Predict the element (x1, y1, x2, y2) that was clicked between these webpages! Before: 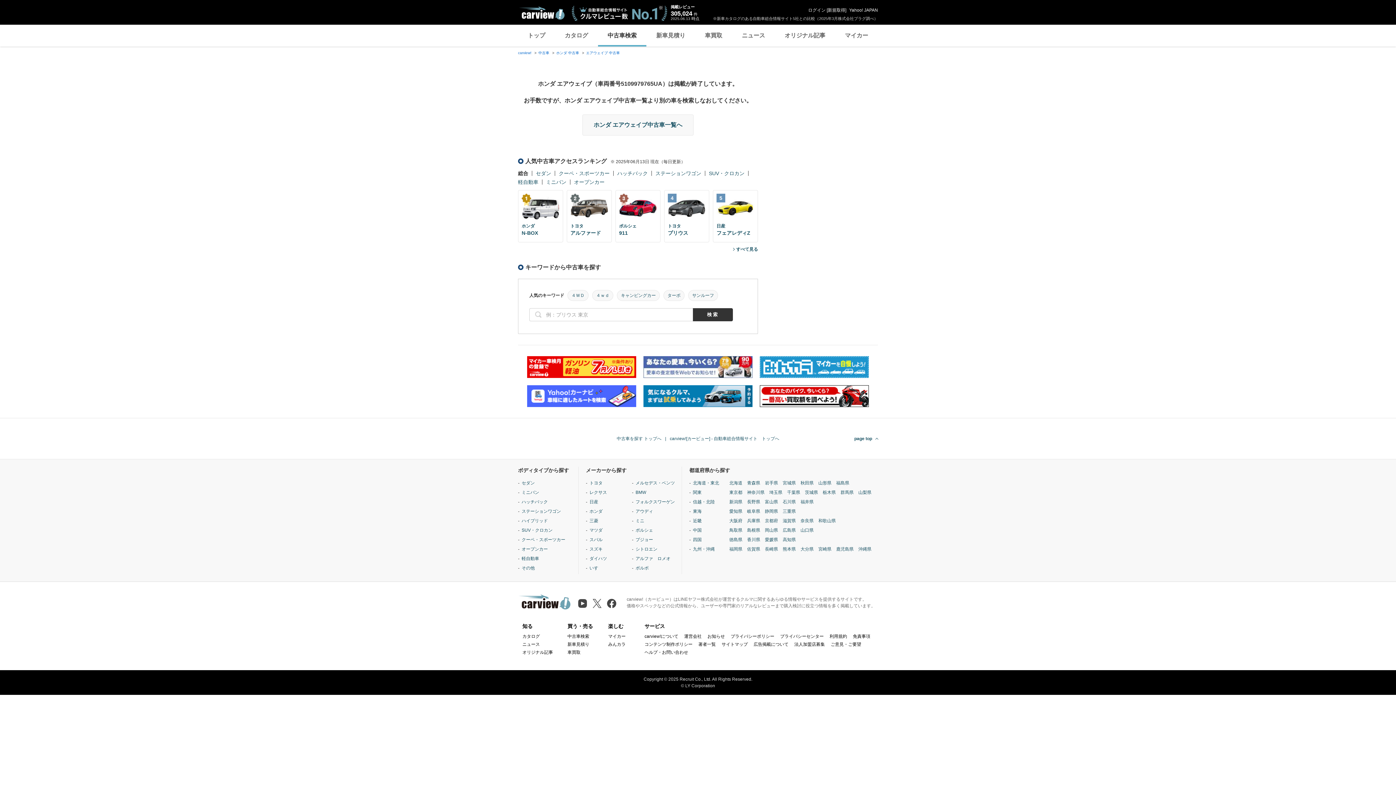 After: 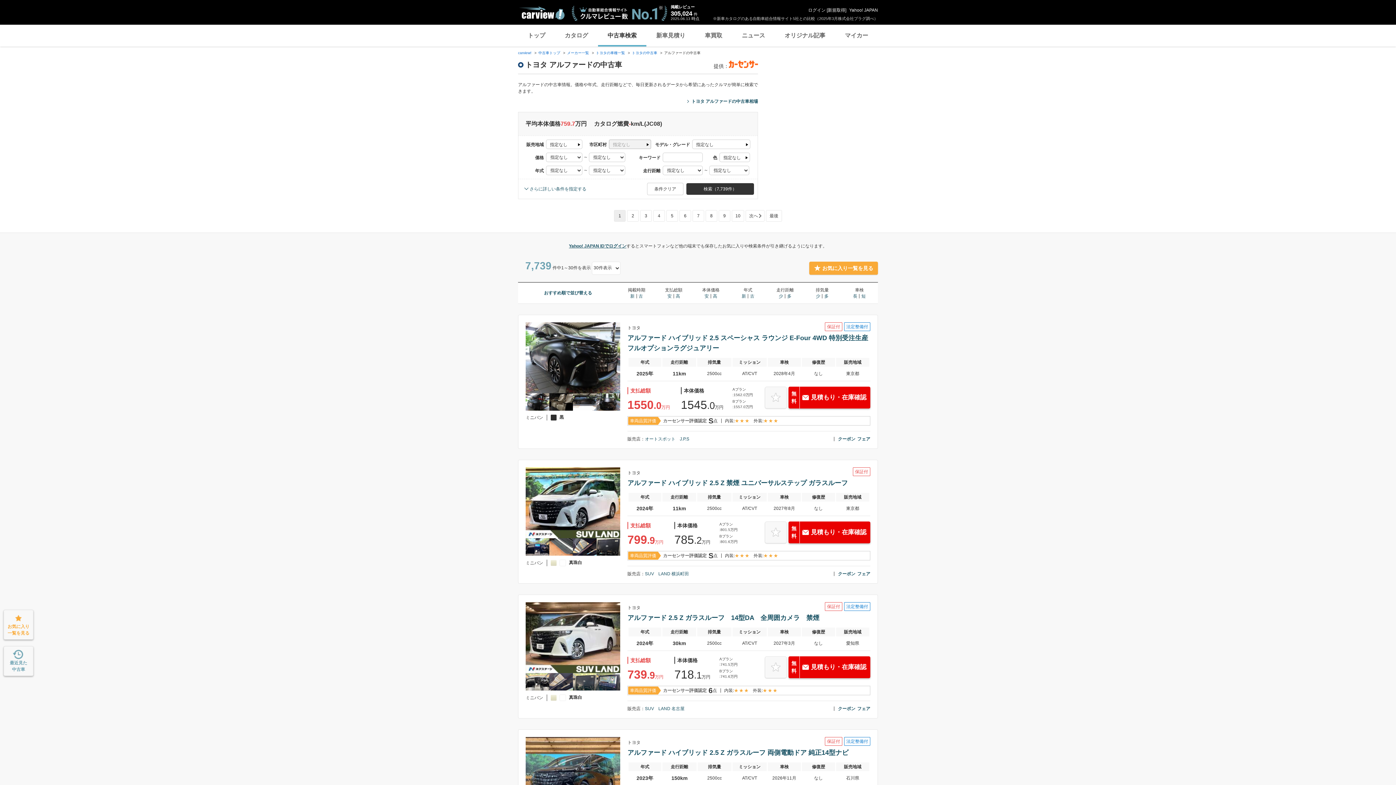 Action: bbox: (566, 190, 612, 242) label: 2
トヨタ
アルファード